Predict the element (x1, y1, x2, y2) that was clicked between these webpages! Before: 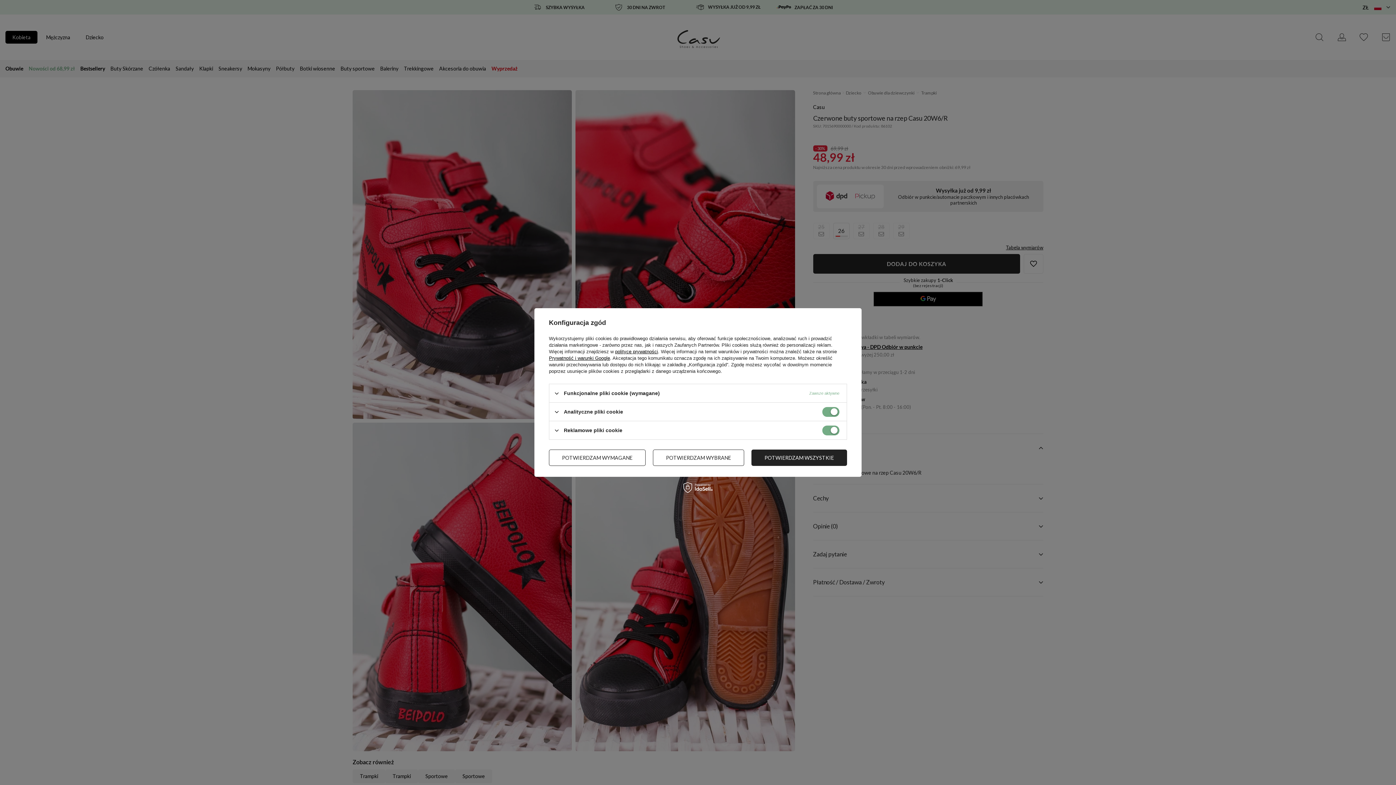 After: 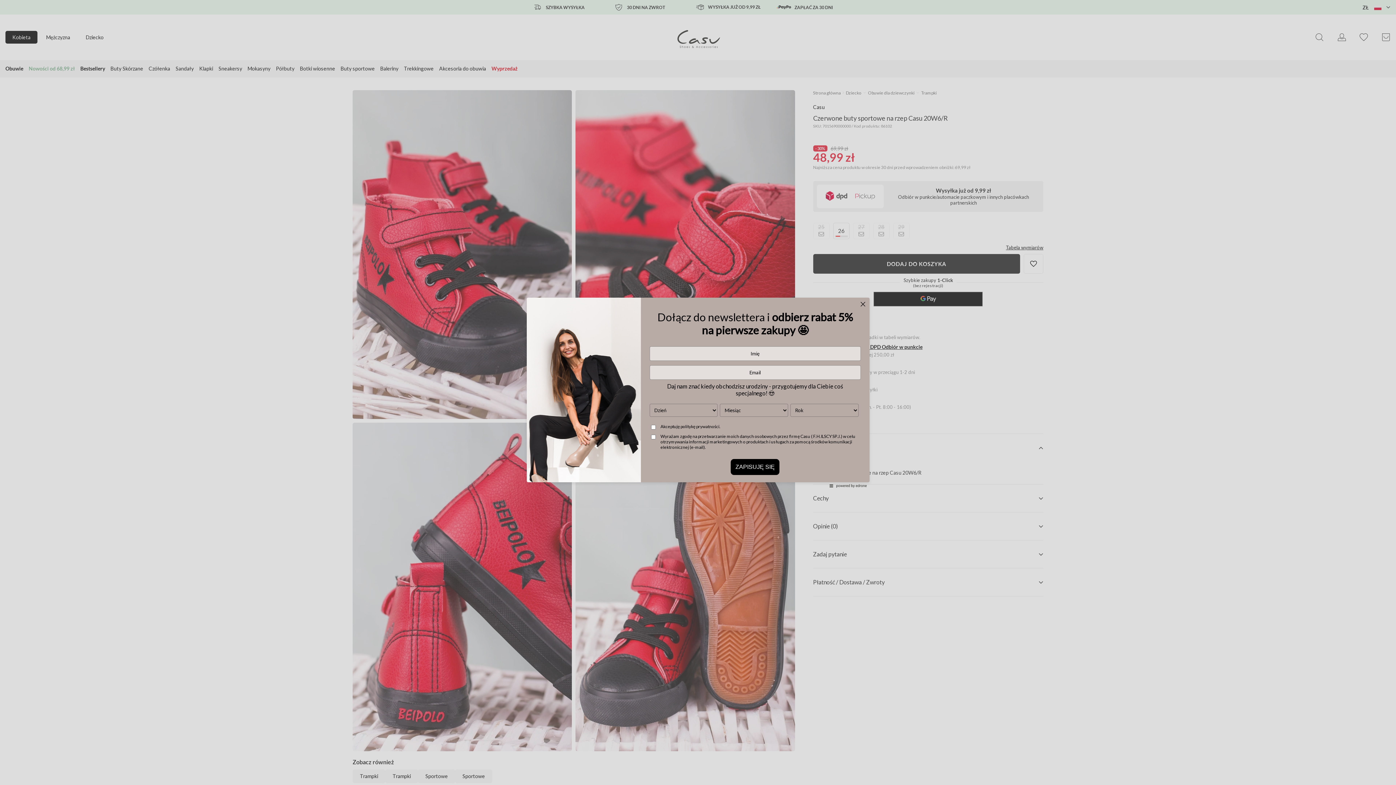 Action: bbox: (653, 449, 744, 466) label: POTWIERDZAM WYBRANE